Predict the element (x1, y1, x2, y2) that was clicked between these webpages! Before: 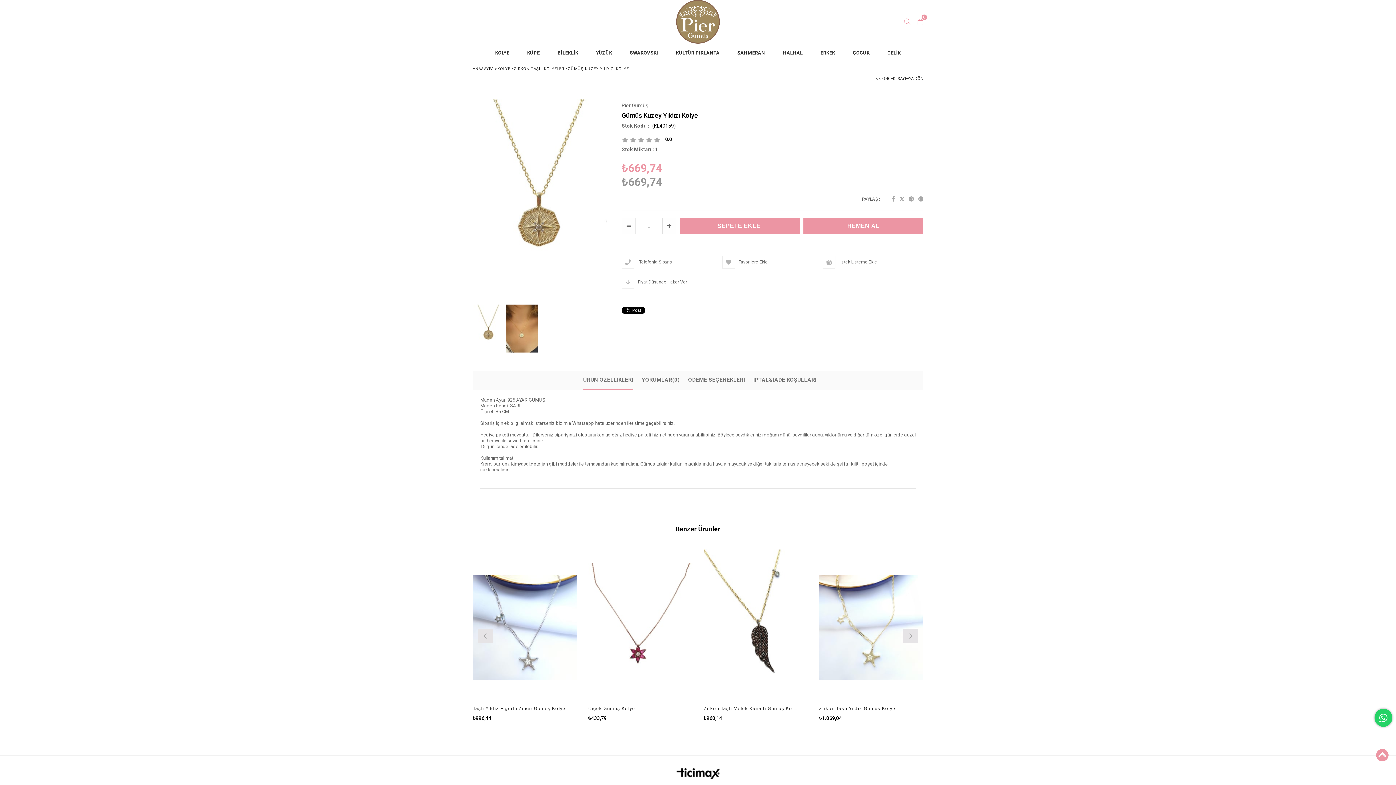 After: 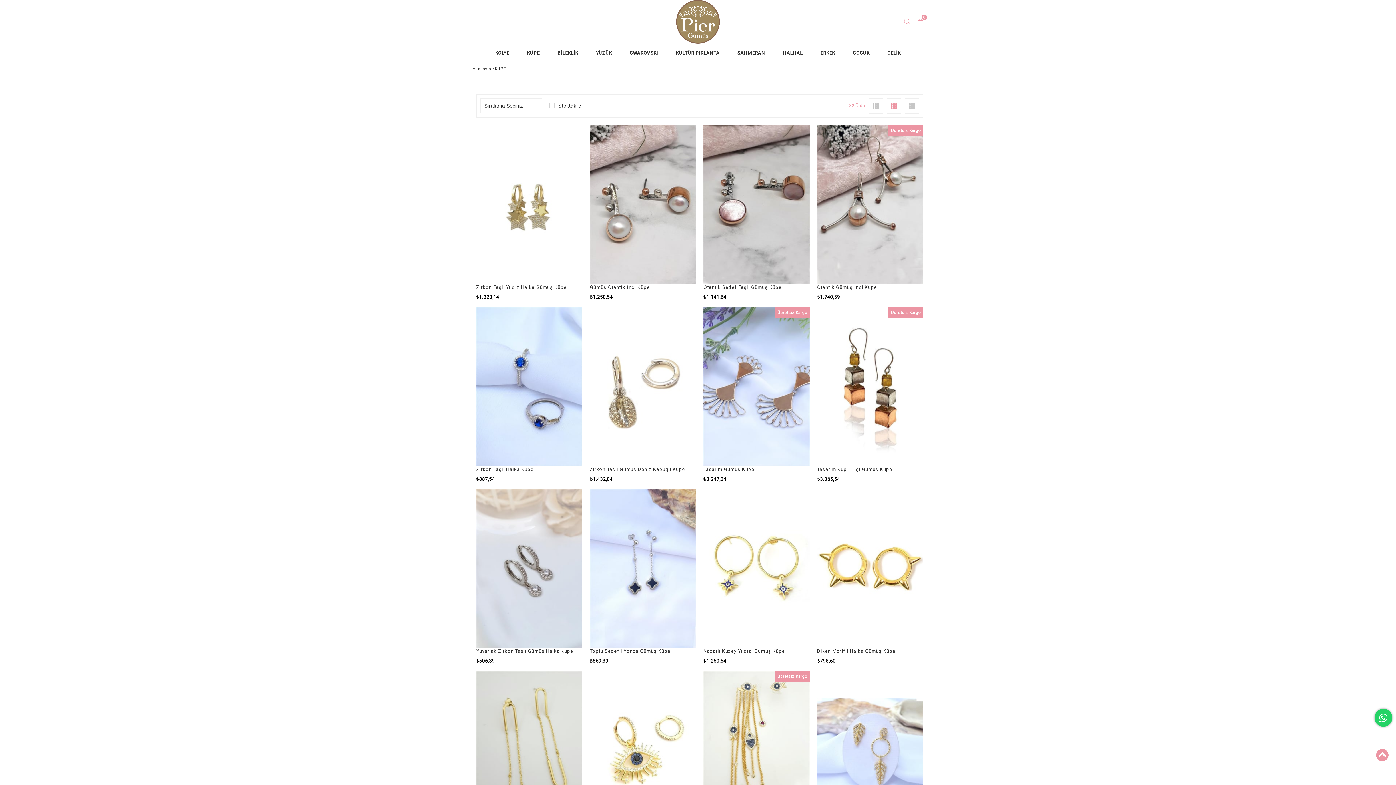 Action: label: KÜPE bbox: (518, 44, 548, 61)